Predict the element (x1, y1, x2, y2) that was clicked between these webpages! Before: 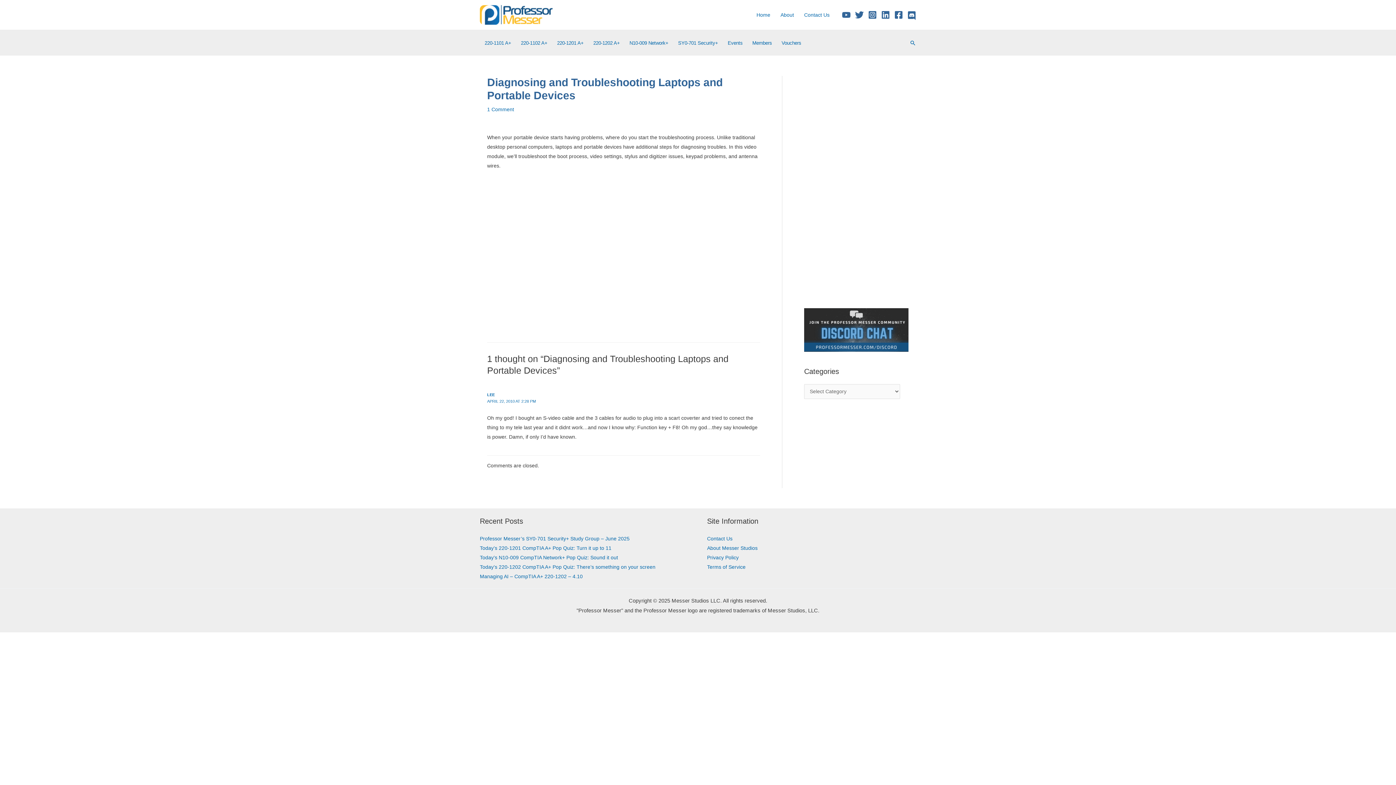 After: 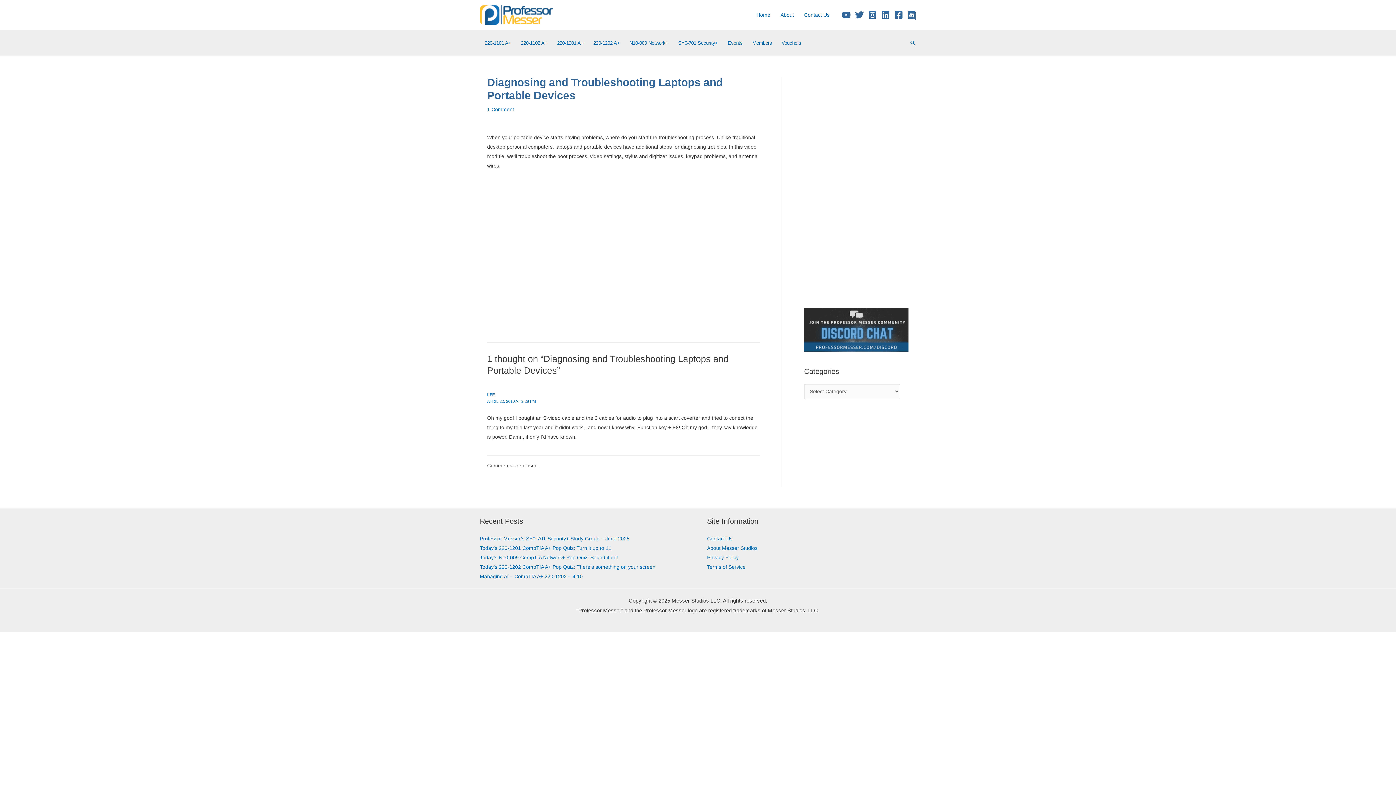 Action: label: Facebook bbox: (894, 10, 903, 19)